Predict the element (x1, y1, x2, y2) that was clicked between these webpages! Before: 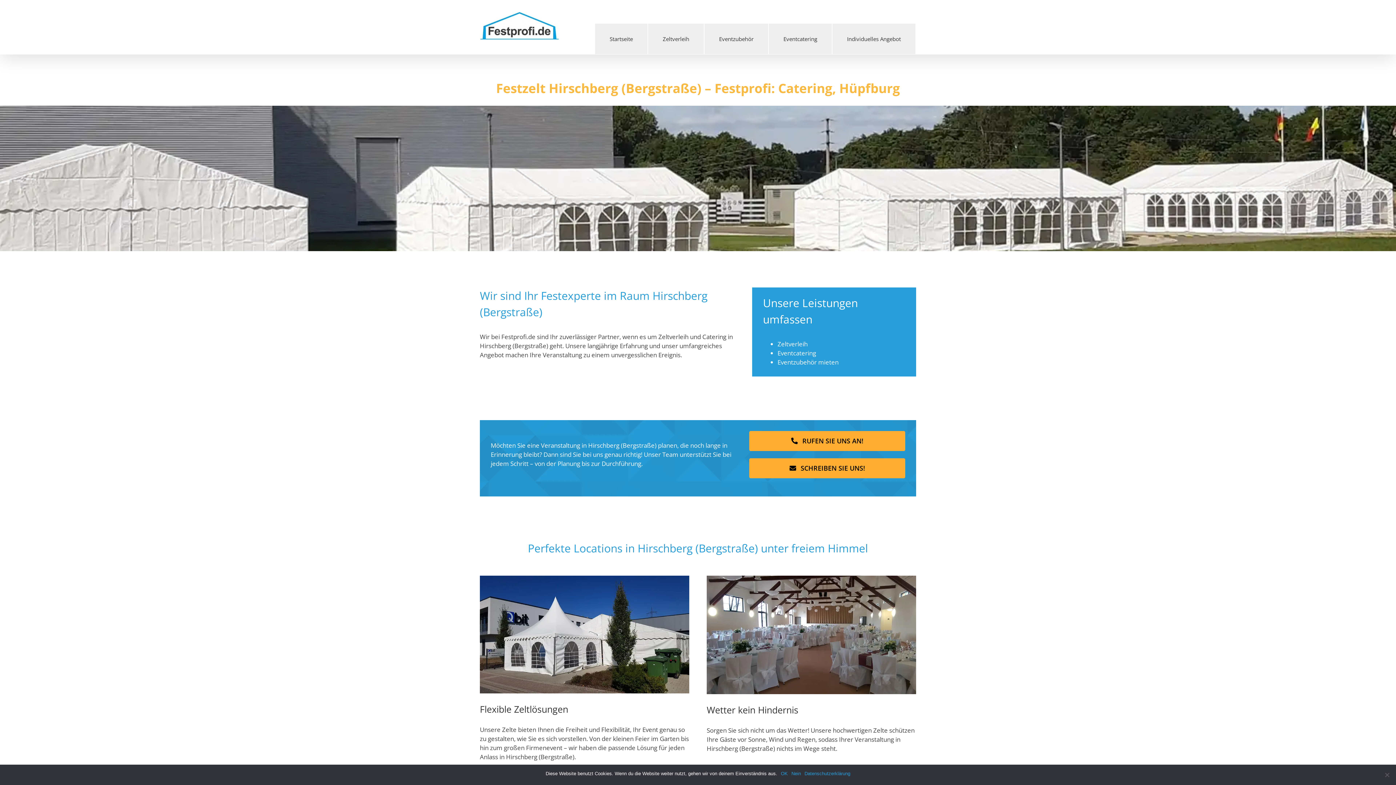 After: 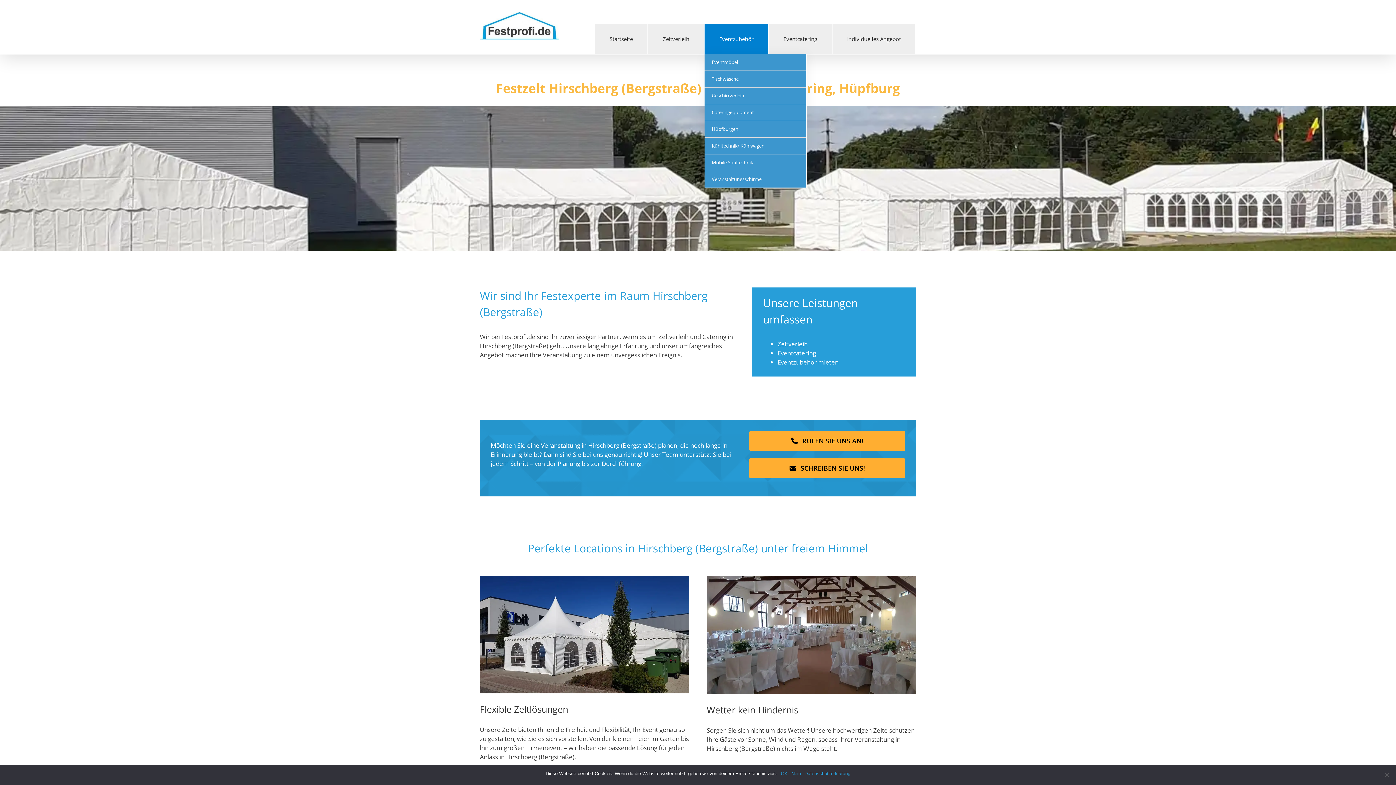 Action: label: Eventzubehör bbox: (704, 23, 768, 54)